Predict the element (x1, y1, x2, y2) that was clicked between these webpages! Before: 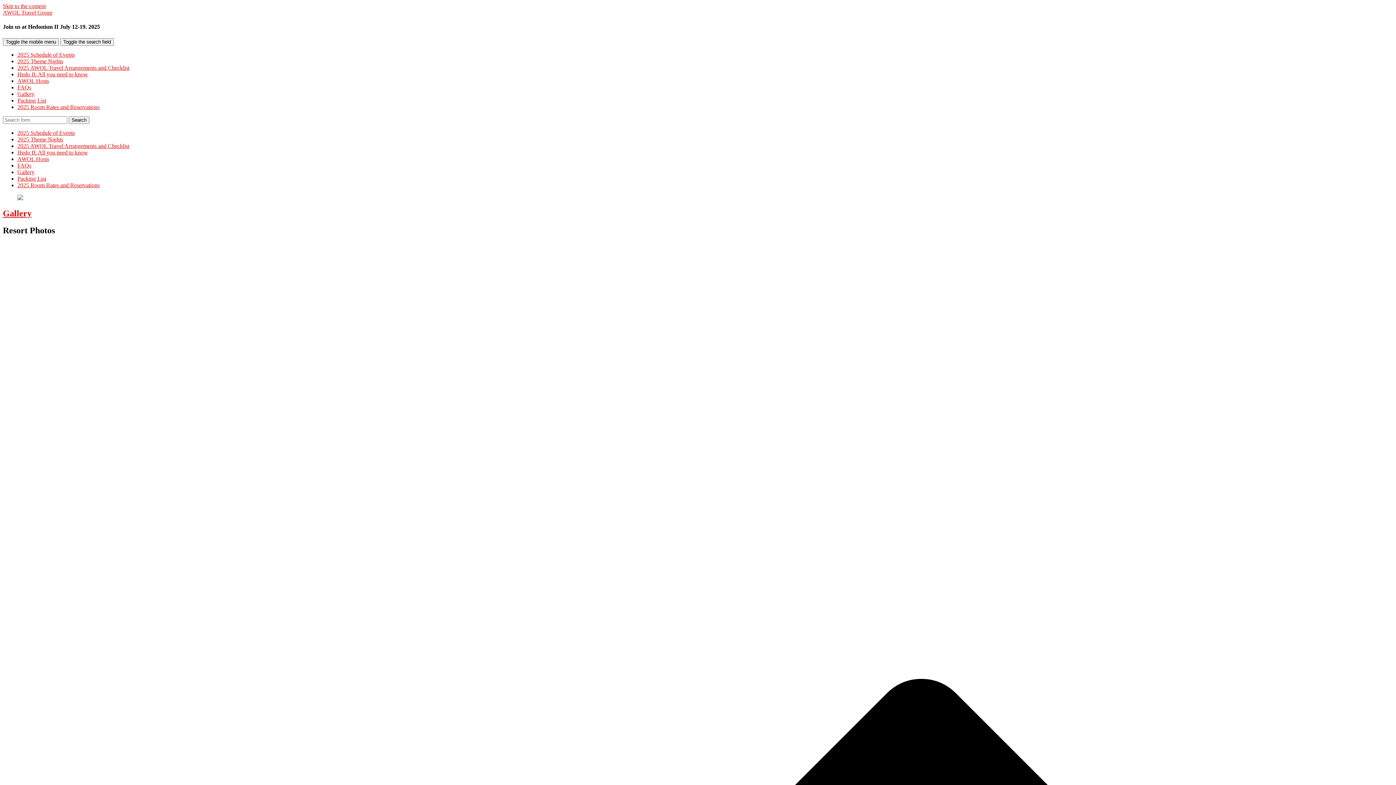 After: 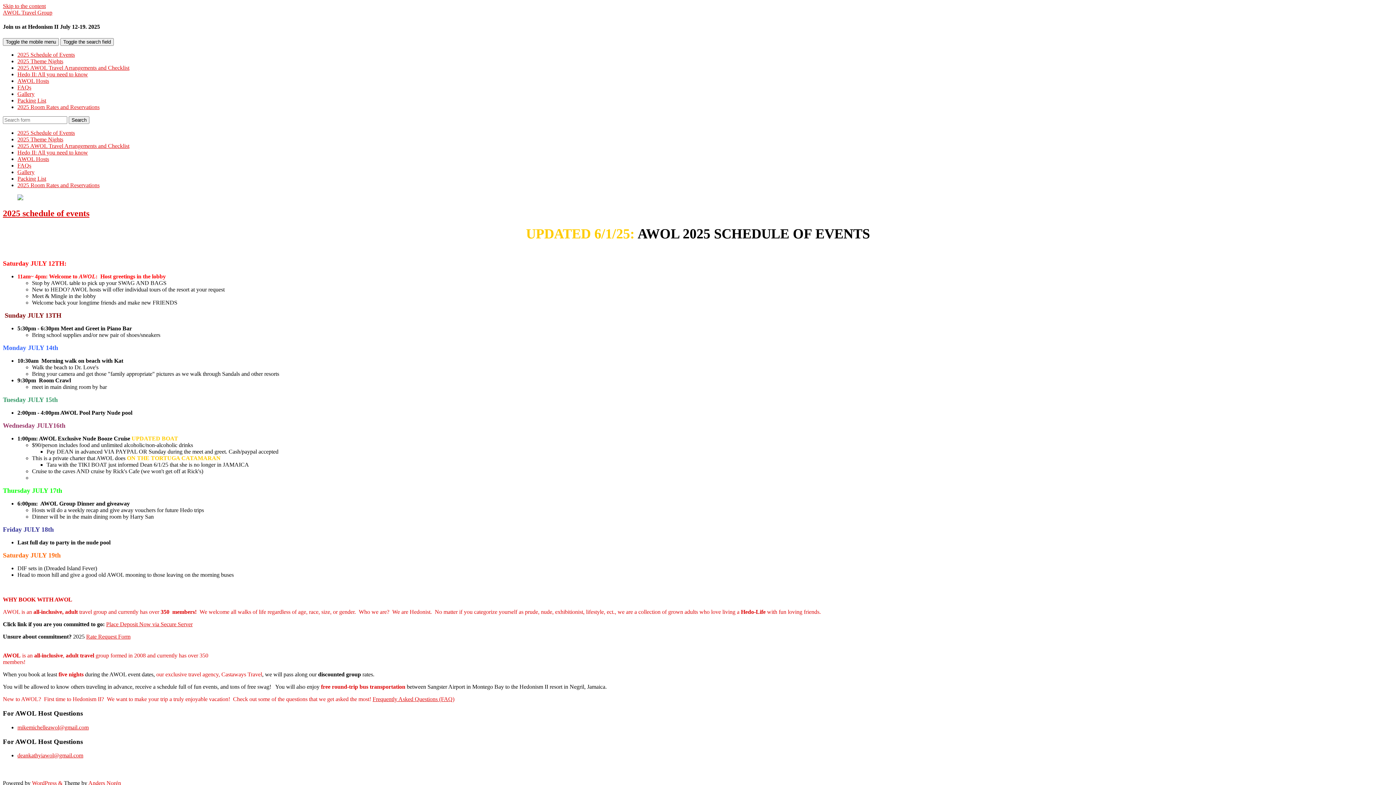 Action: bbox: (17, 51, 74, 57) label: 2025 Schedule of Events